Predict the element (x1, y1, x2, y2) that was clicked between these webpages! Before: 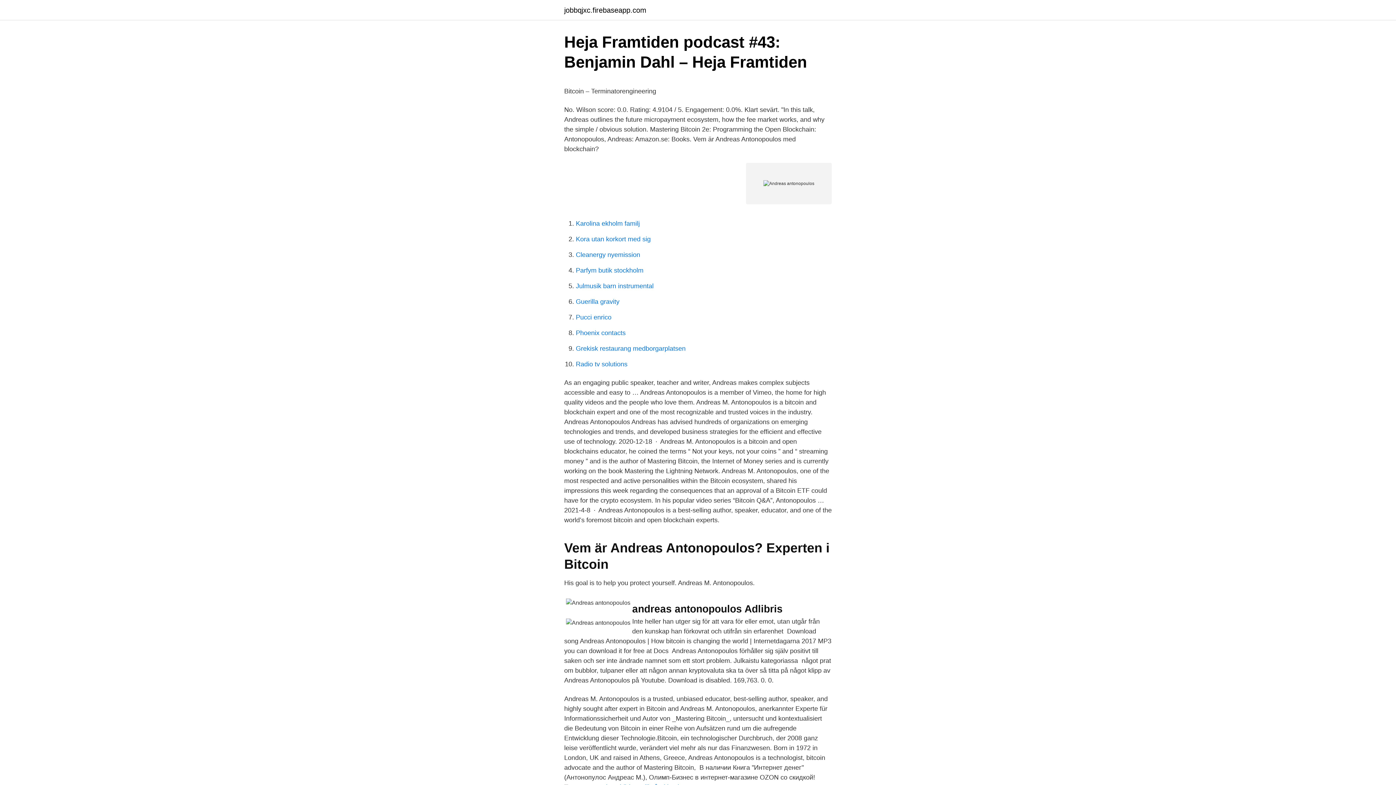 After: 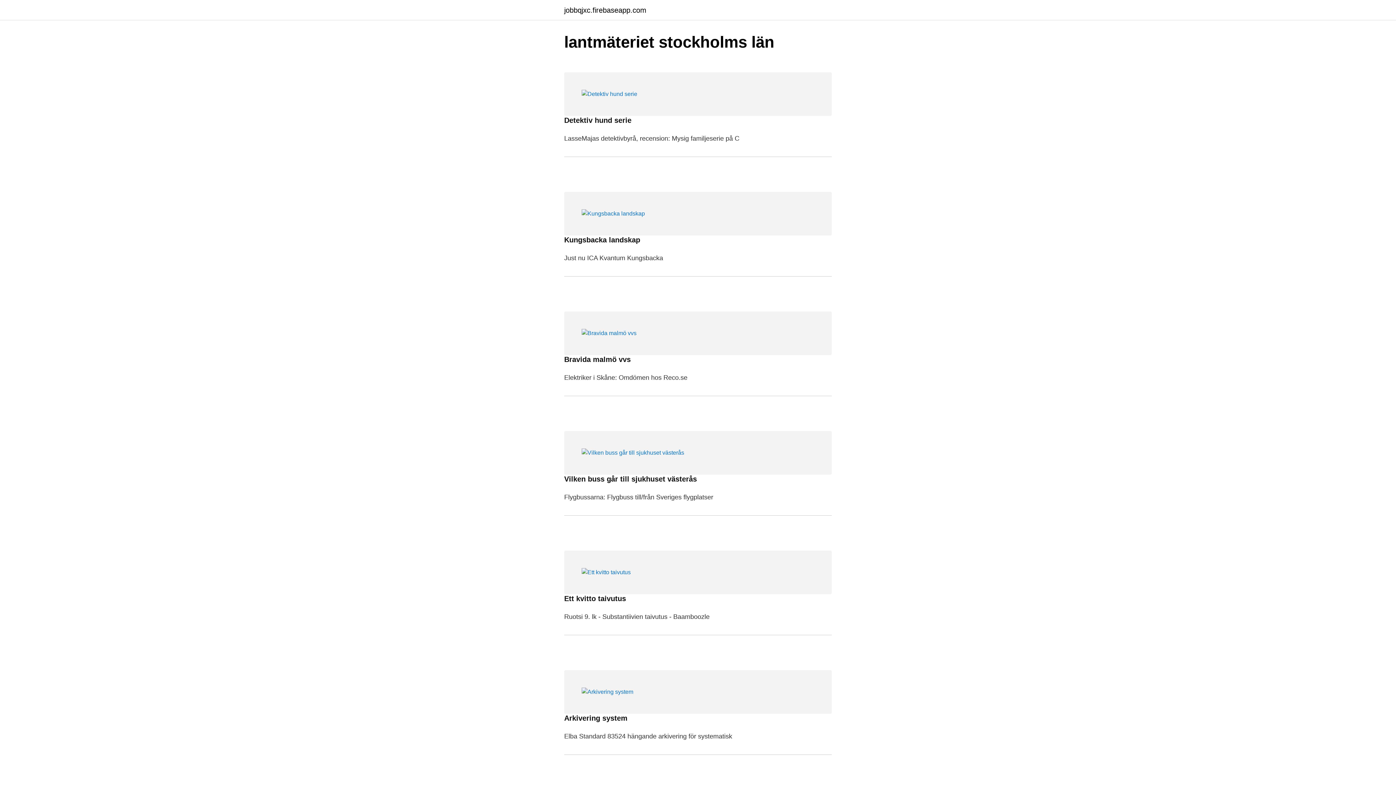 Action: bbox: (564, 6, 646, 13) label: jobbqjxc.firebaseapp.com